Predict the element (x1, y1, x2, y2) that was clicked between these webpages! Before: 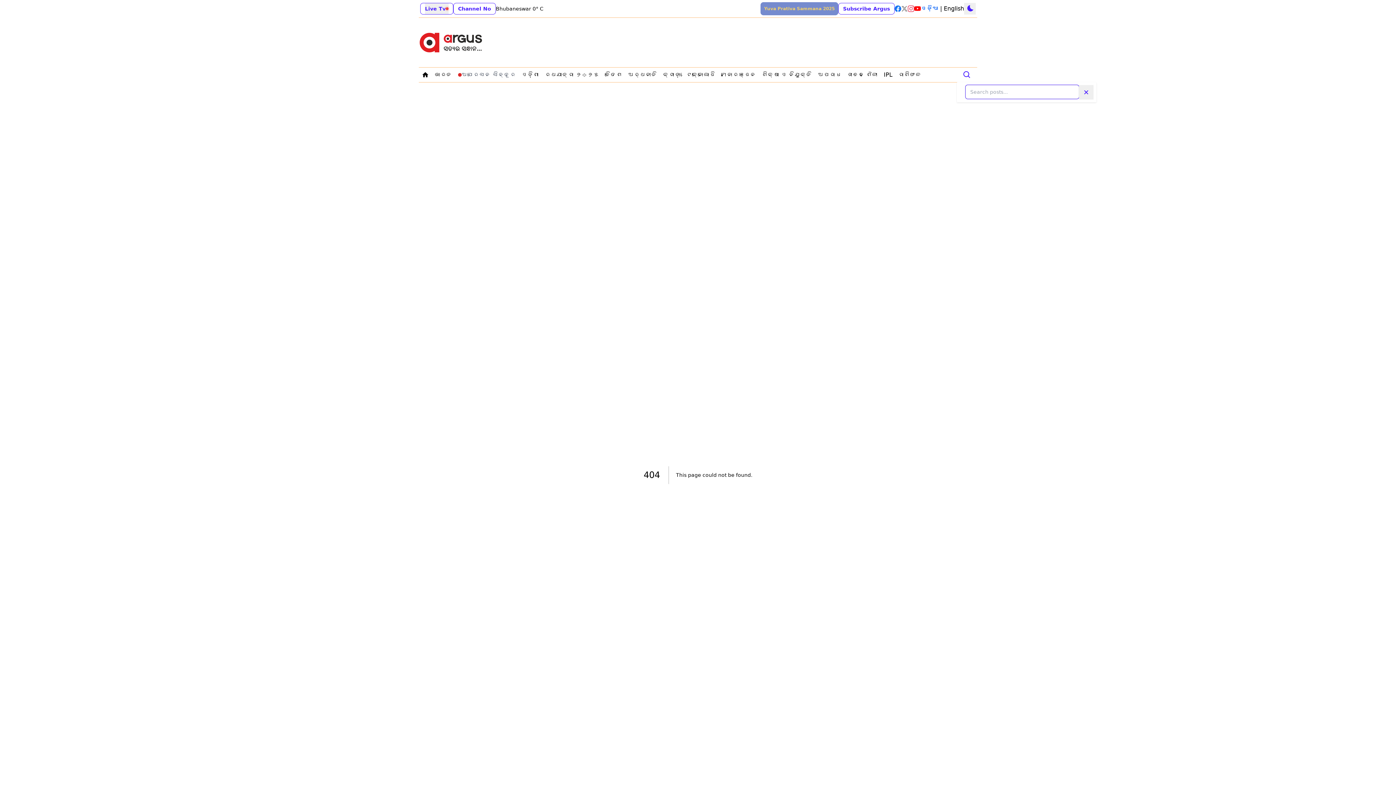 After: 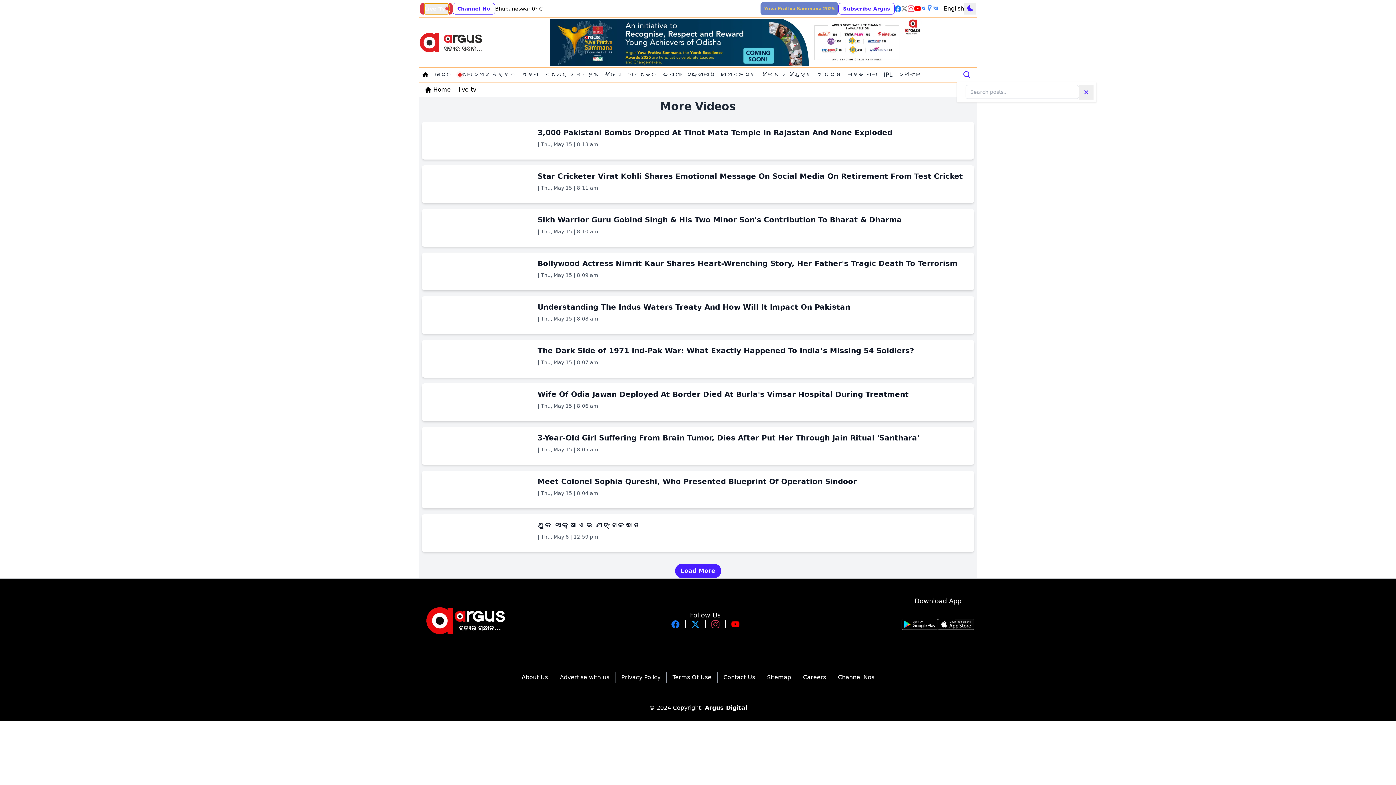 Action: bbox: (425, 3, 448, 14) label: Live Tv